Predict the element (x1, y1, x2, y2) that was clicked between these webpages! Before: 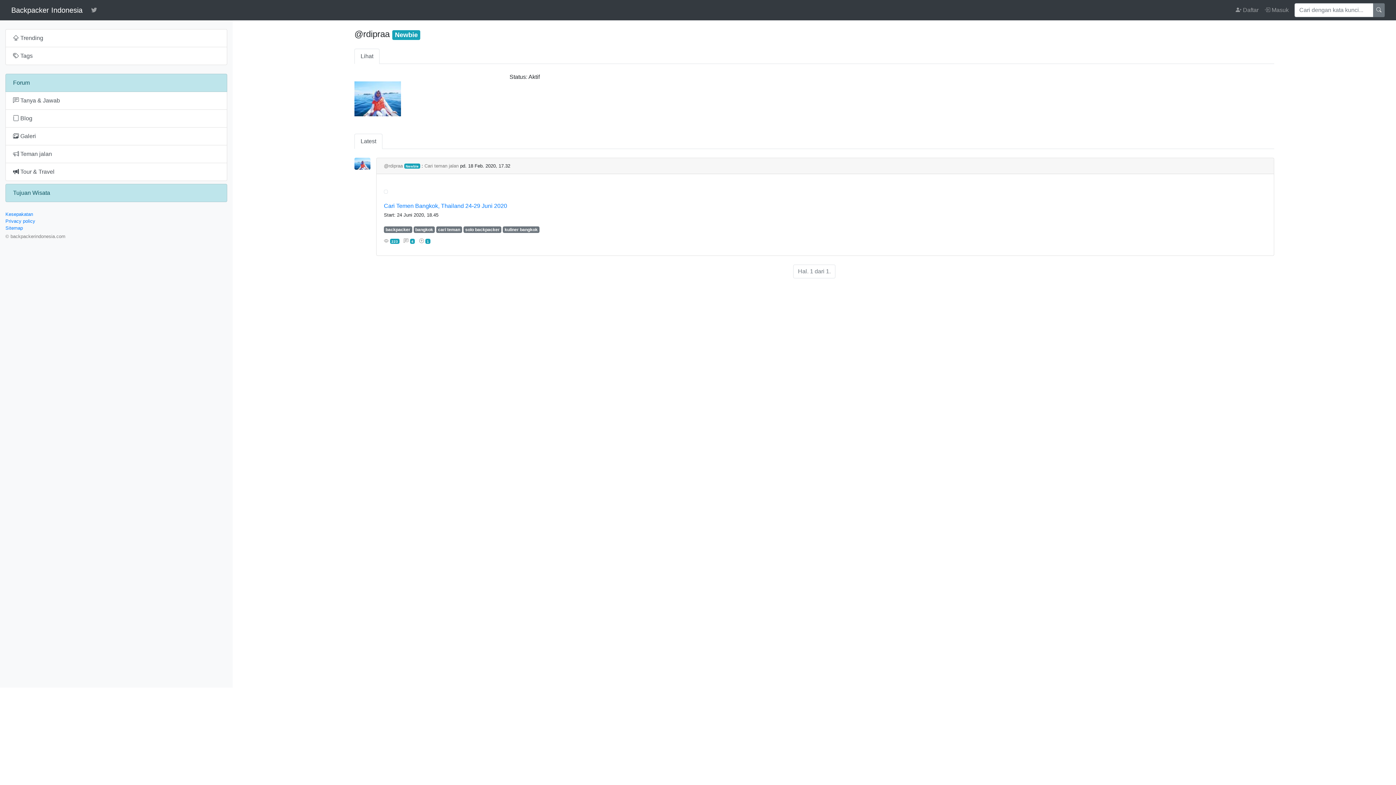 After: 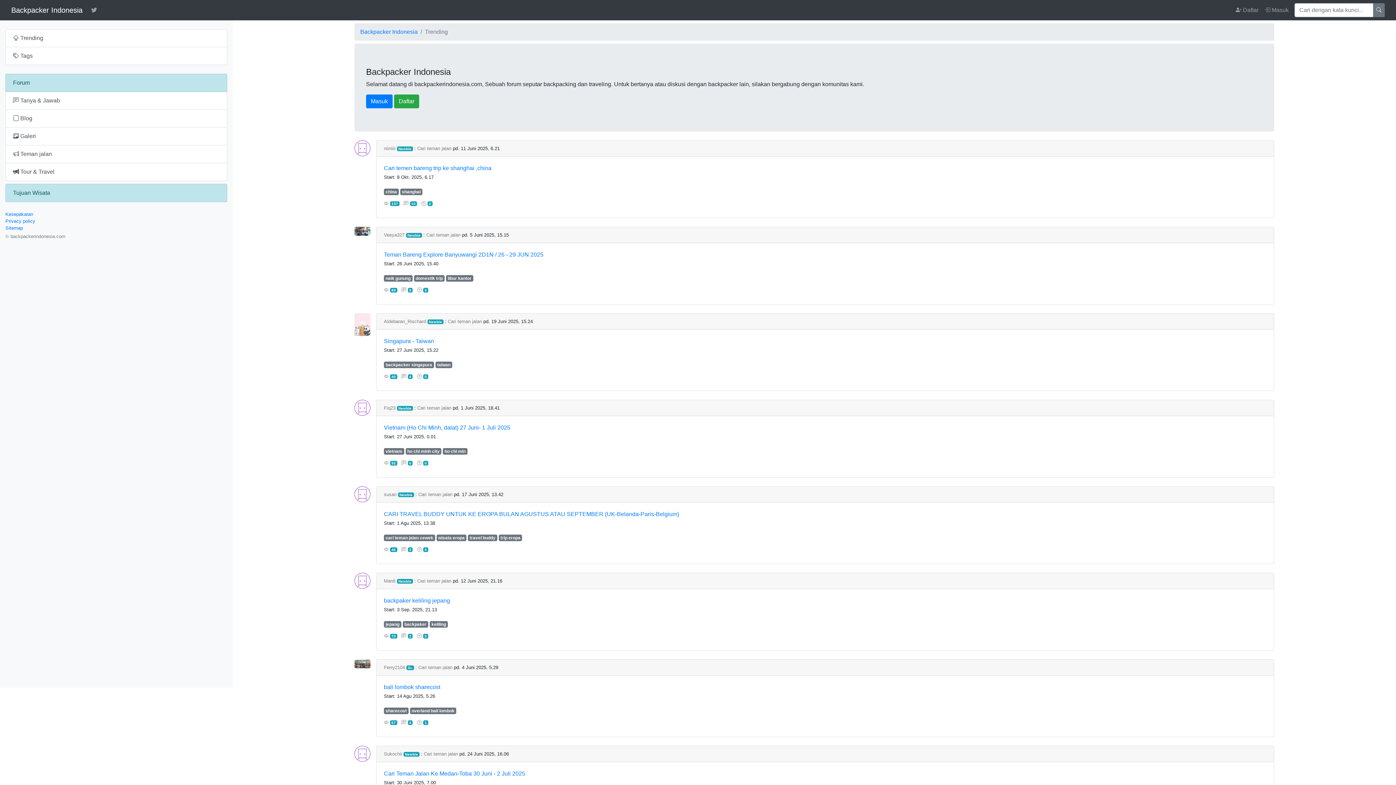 Action: label:  Trending bbox: (5, 29, 227, 47)